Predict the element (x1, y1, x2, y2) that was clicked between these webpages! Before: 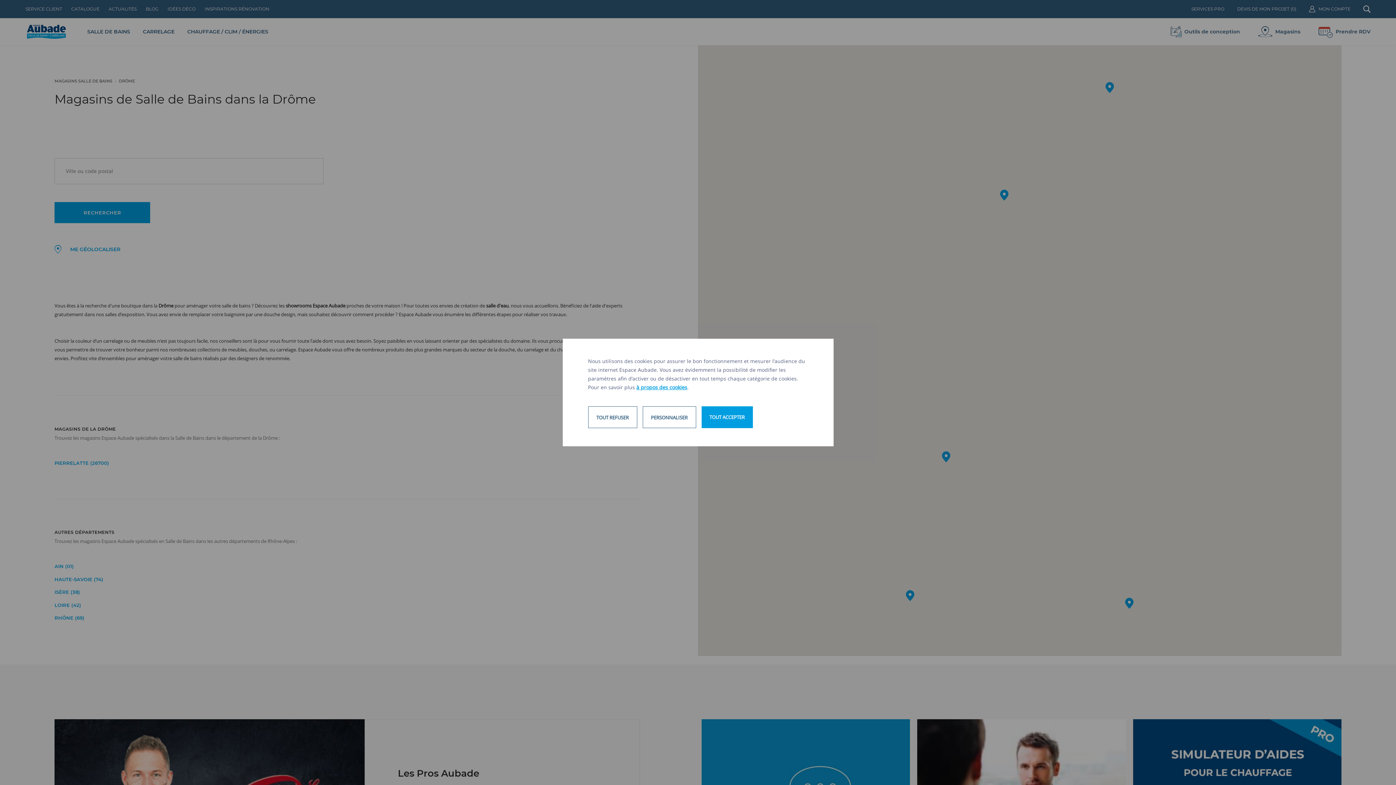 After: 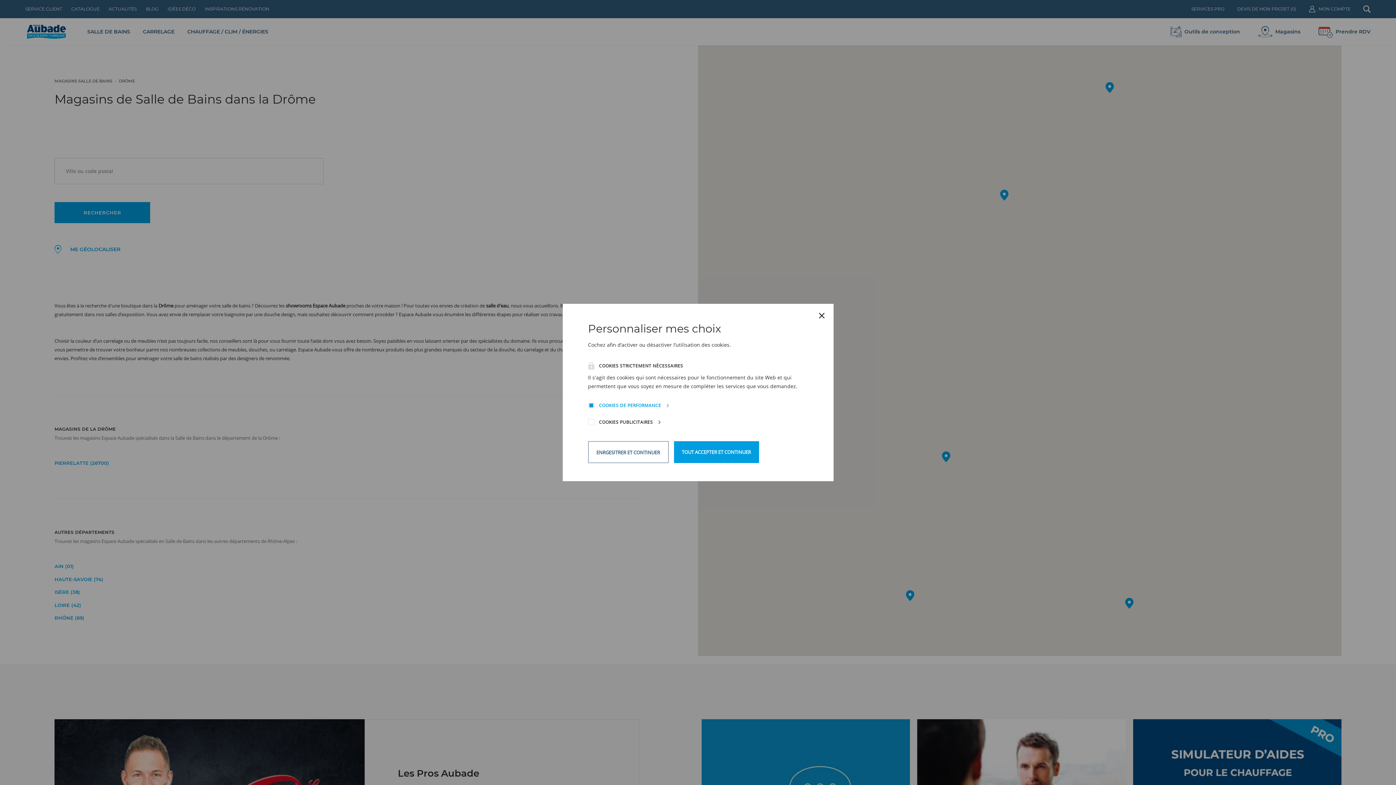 Action: label: PERSONNALISER bbox: (642, 406, 696, 428)